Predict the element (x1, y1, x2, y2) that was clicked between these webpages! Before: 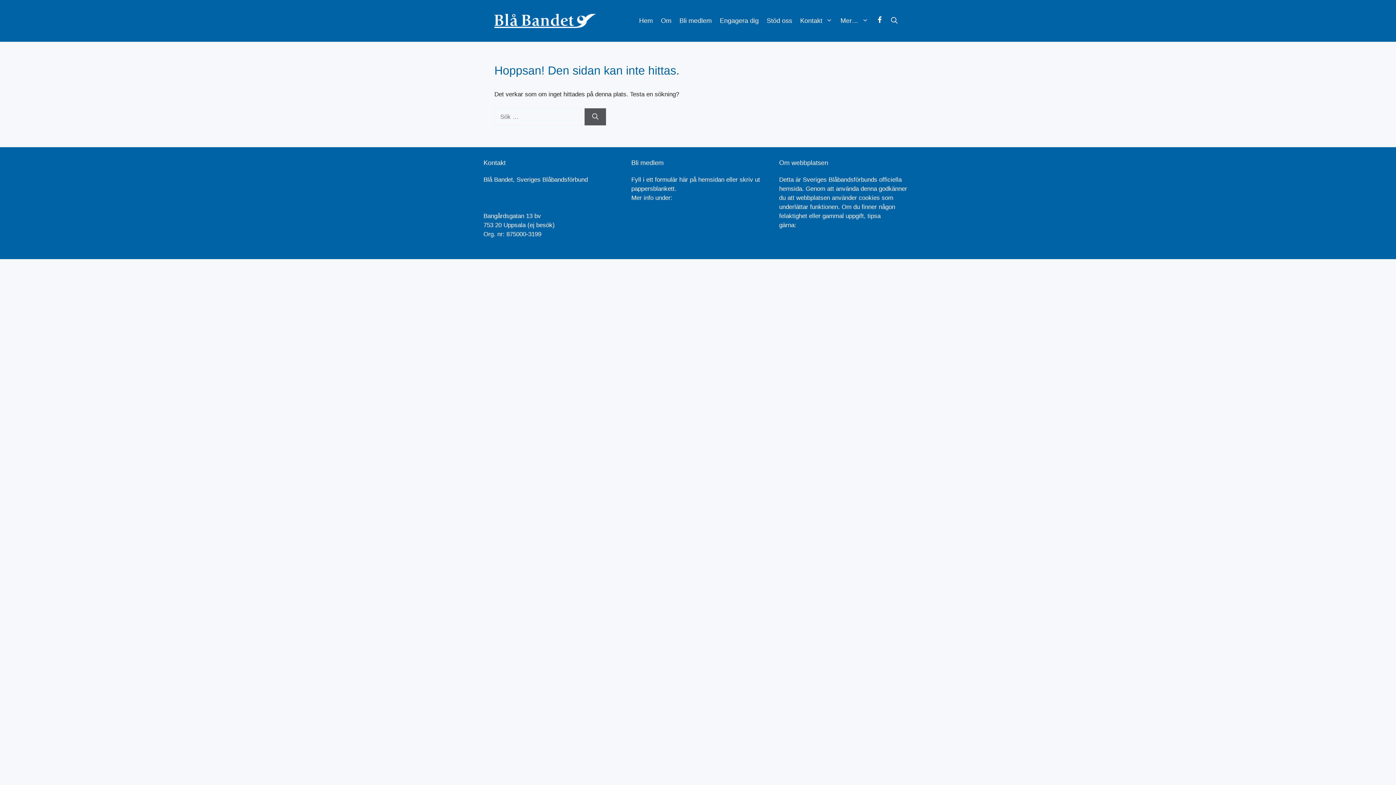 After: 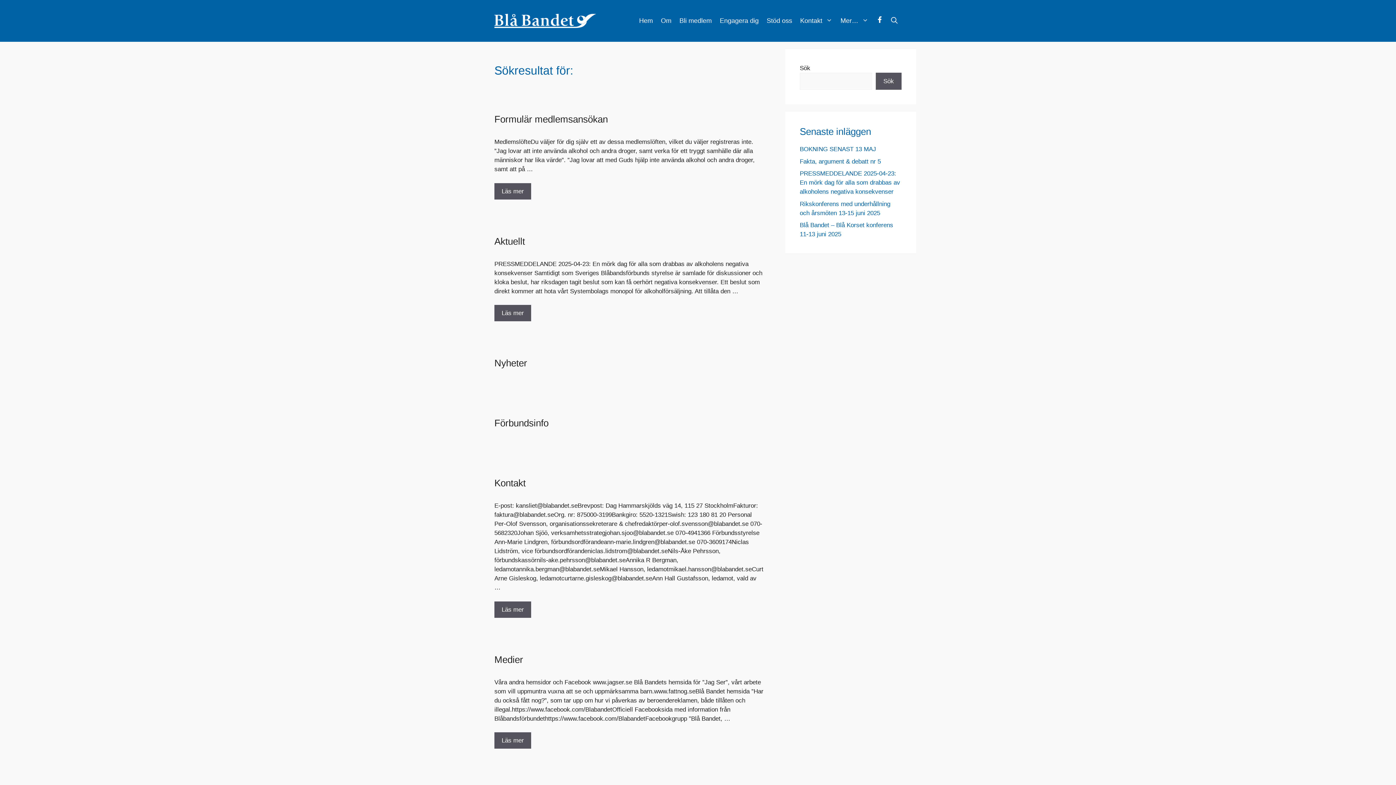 Action: label: Sök bbox: (584, 108, 606, 125)